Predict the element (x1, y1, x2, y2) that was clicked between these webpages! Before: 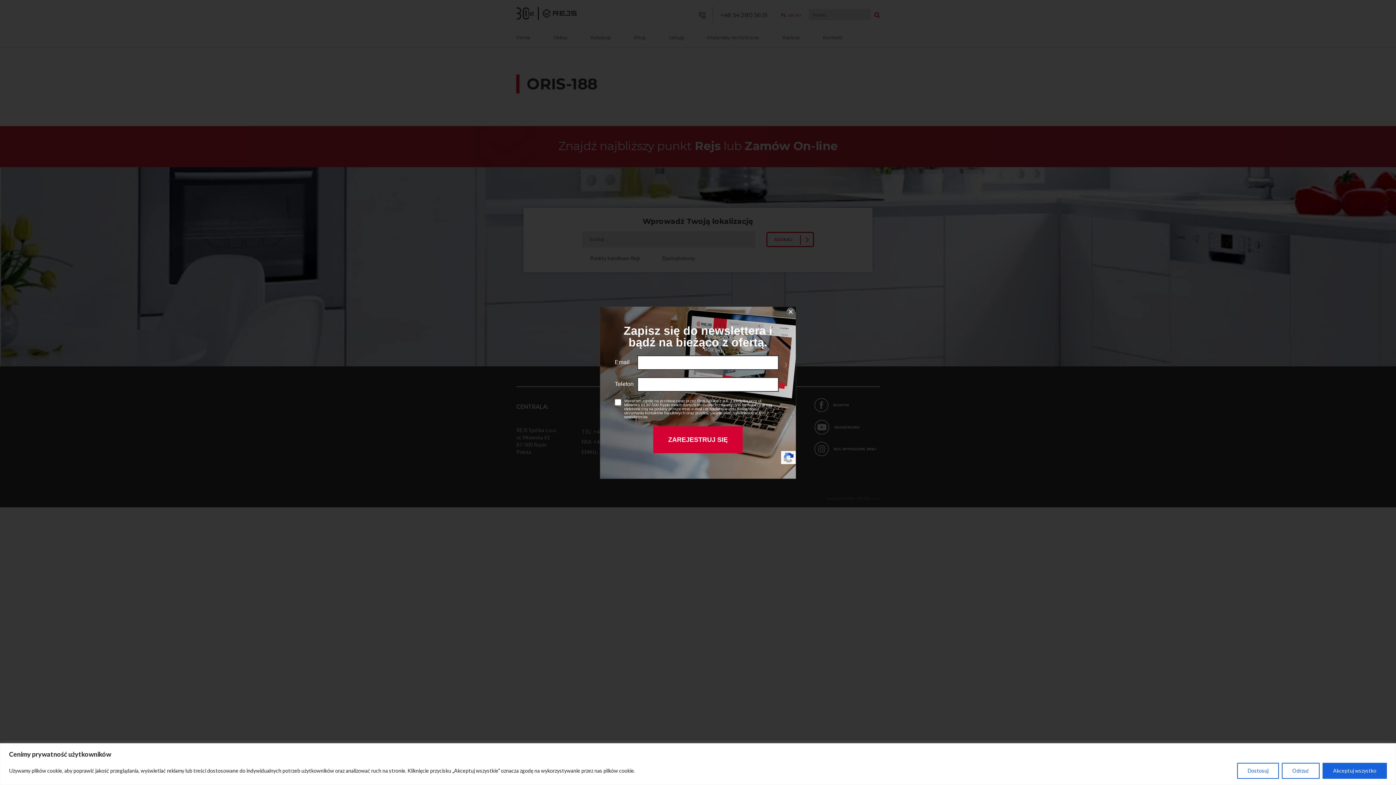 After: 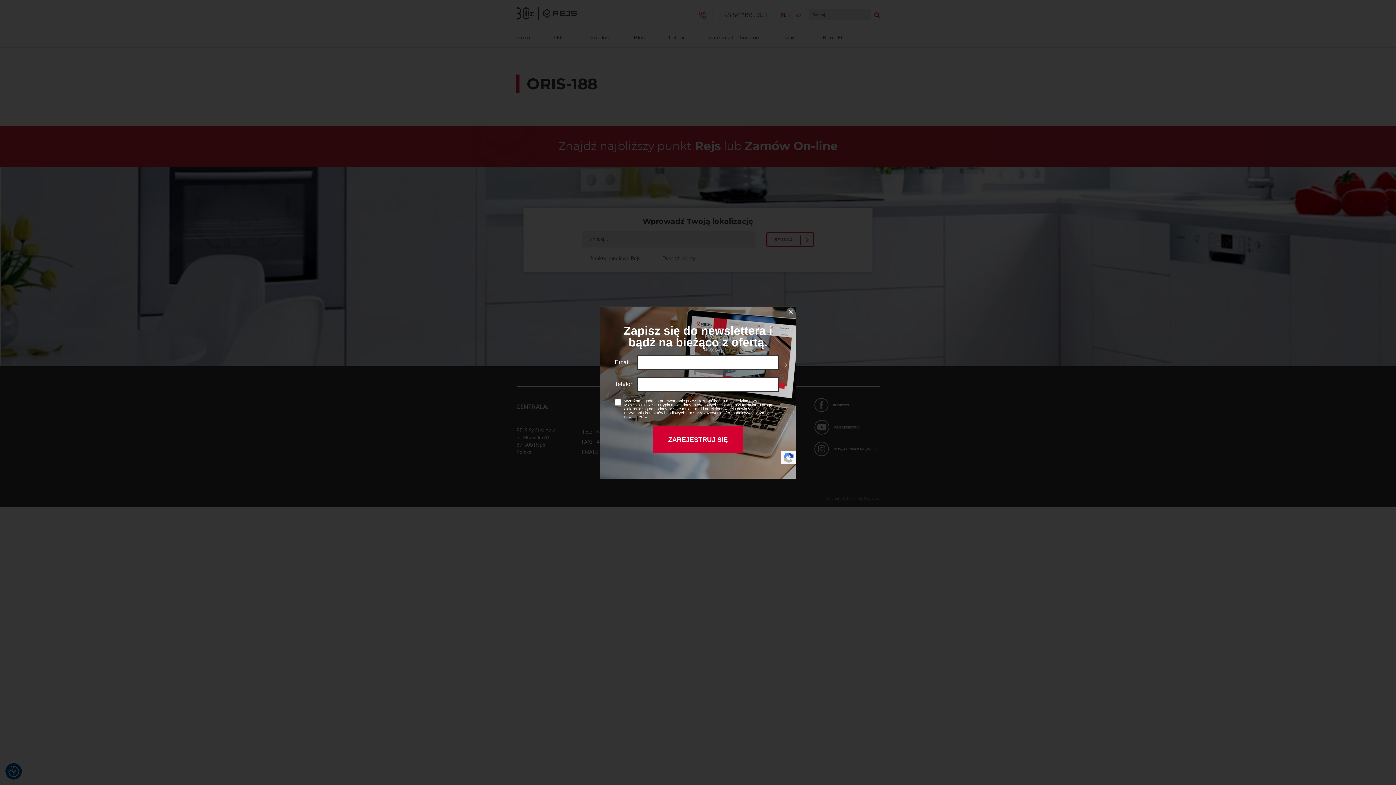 Action: bbox: (1322, 763, 1387, 779) label: Akceptuj wszystko